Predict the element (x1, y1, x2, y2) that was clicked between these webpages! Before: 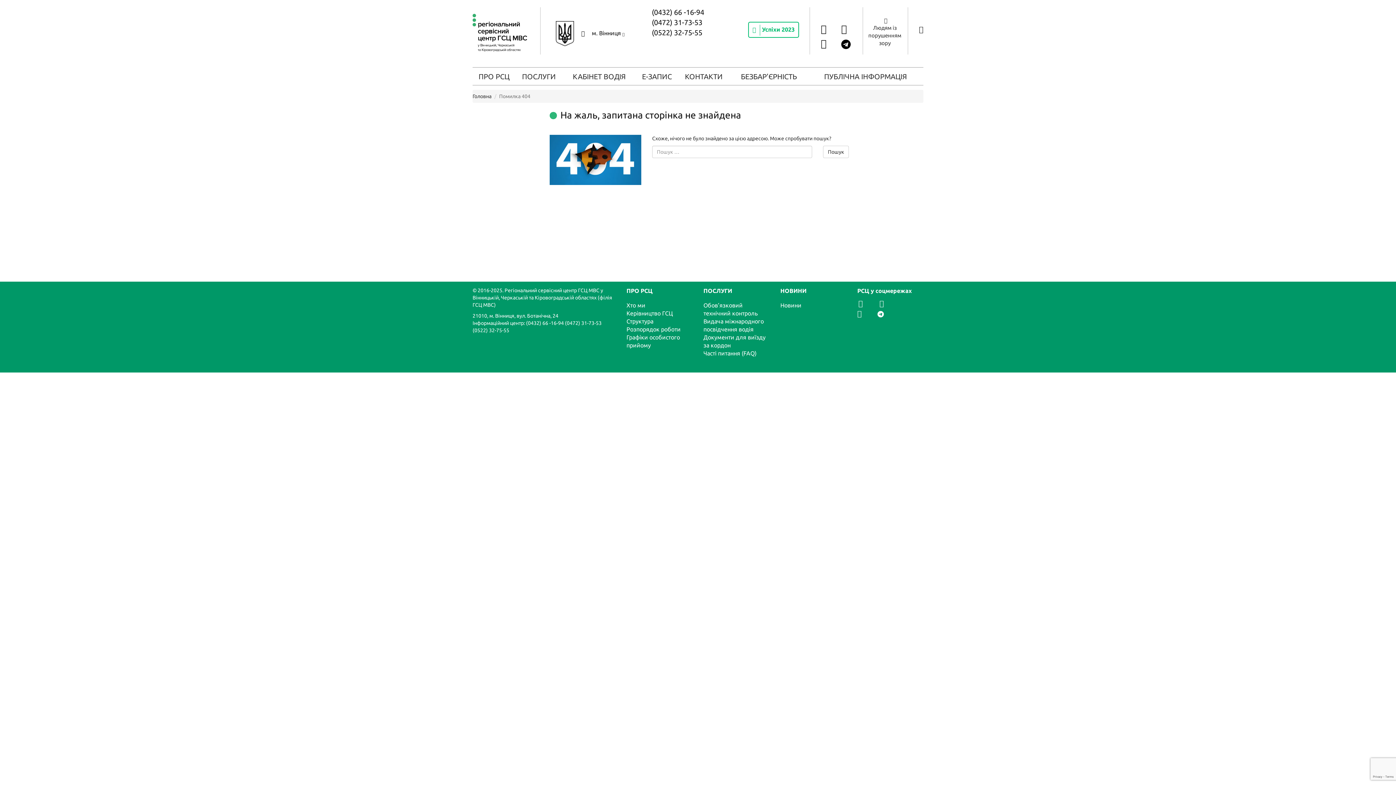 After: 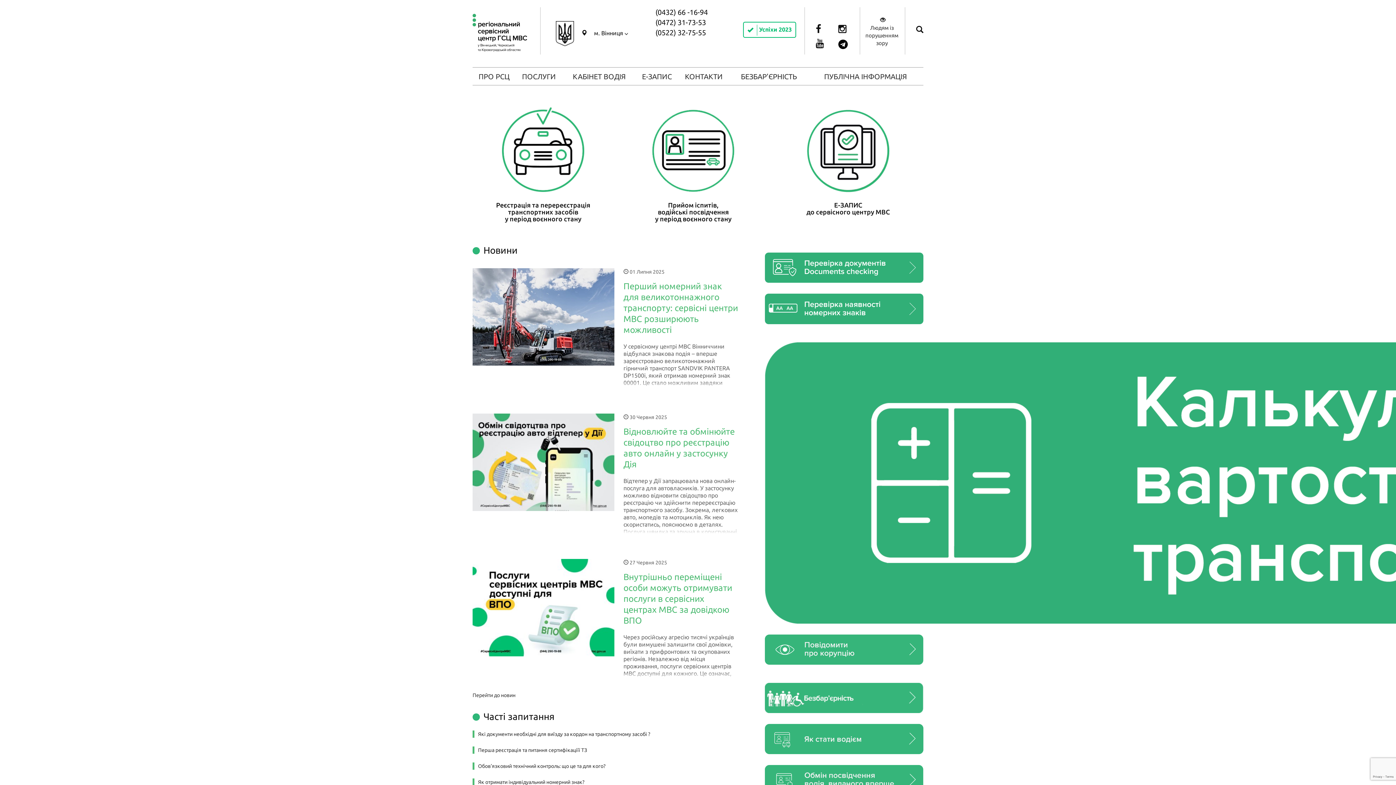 Action: label: Головна bbox: (472, 93, 491, 99)